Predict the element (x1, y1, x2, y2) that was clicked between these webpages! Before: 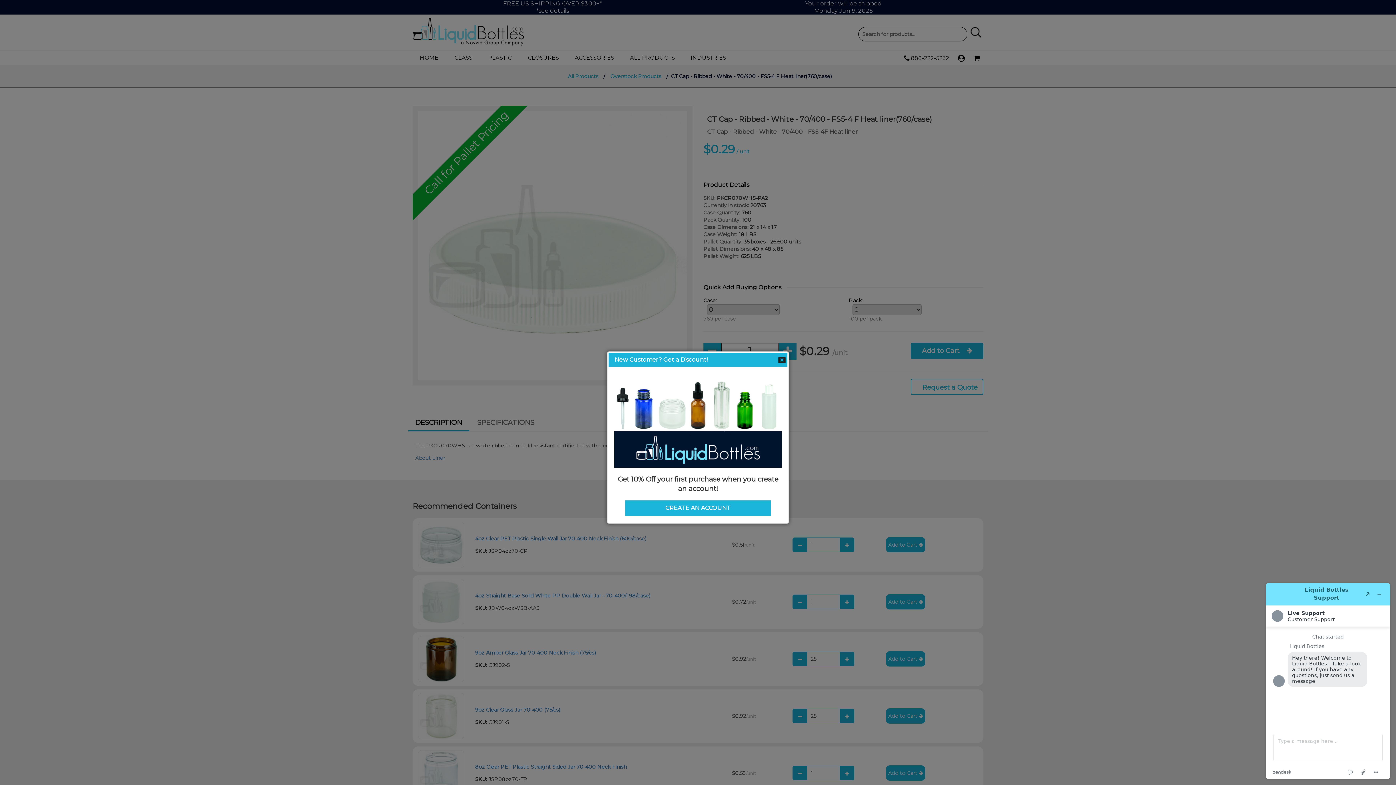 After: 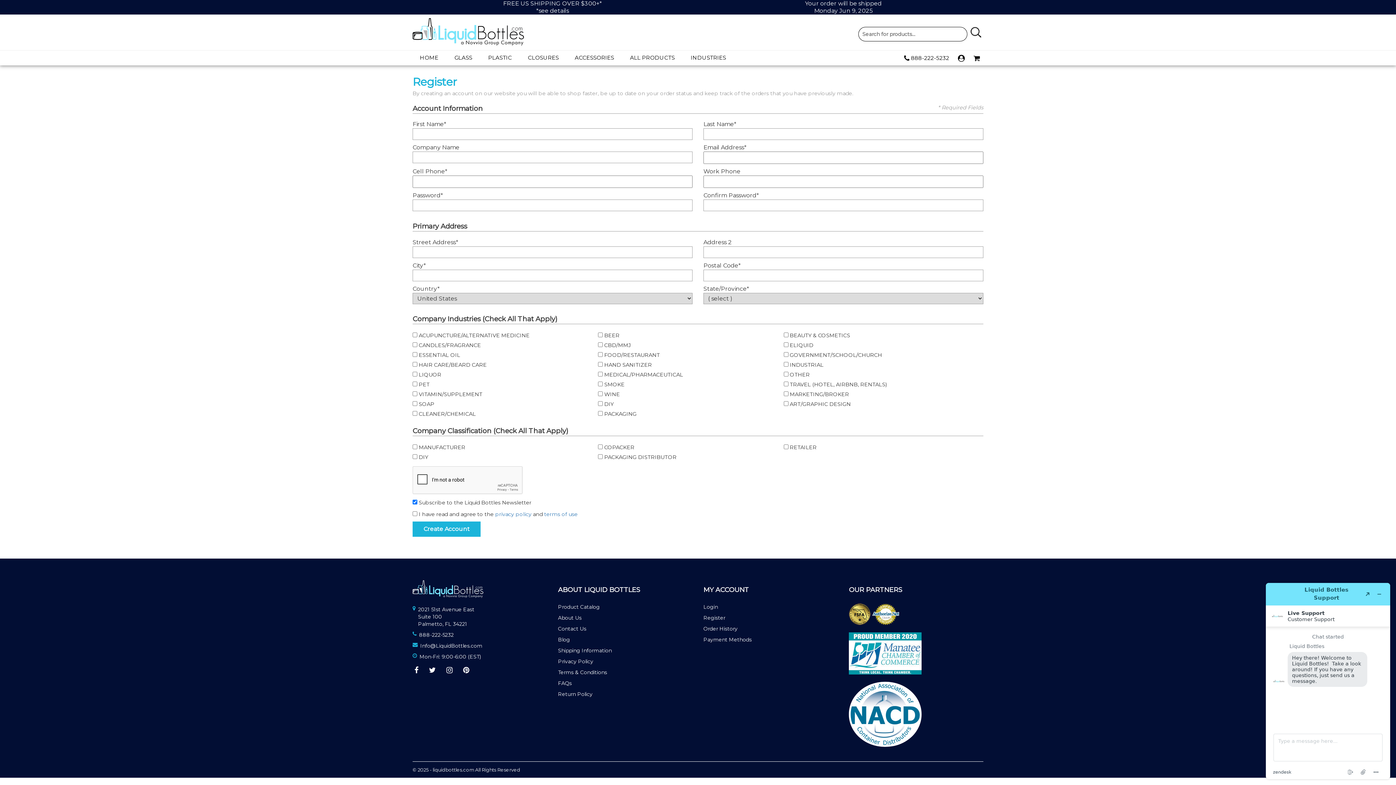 Action: label: CREATE AN ACCOUNT bbox: (625, 500, 770, 515)